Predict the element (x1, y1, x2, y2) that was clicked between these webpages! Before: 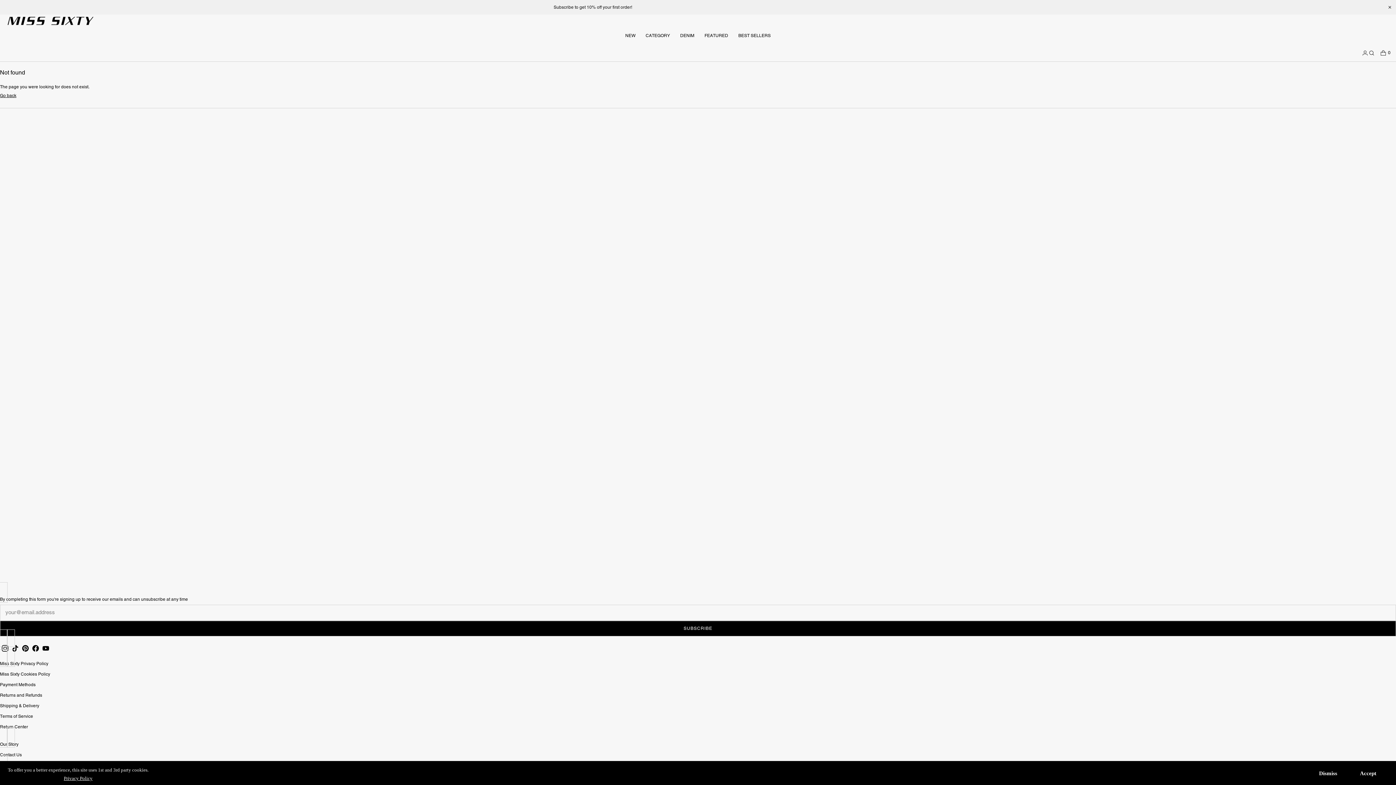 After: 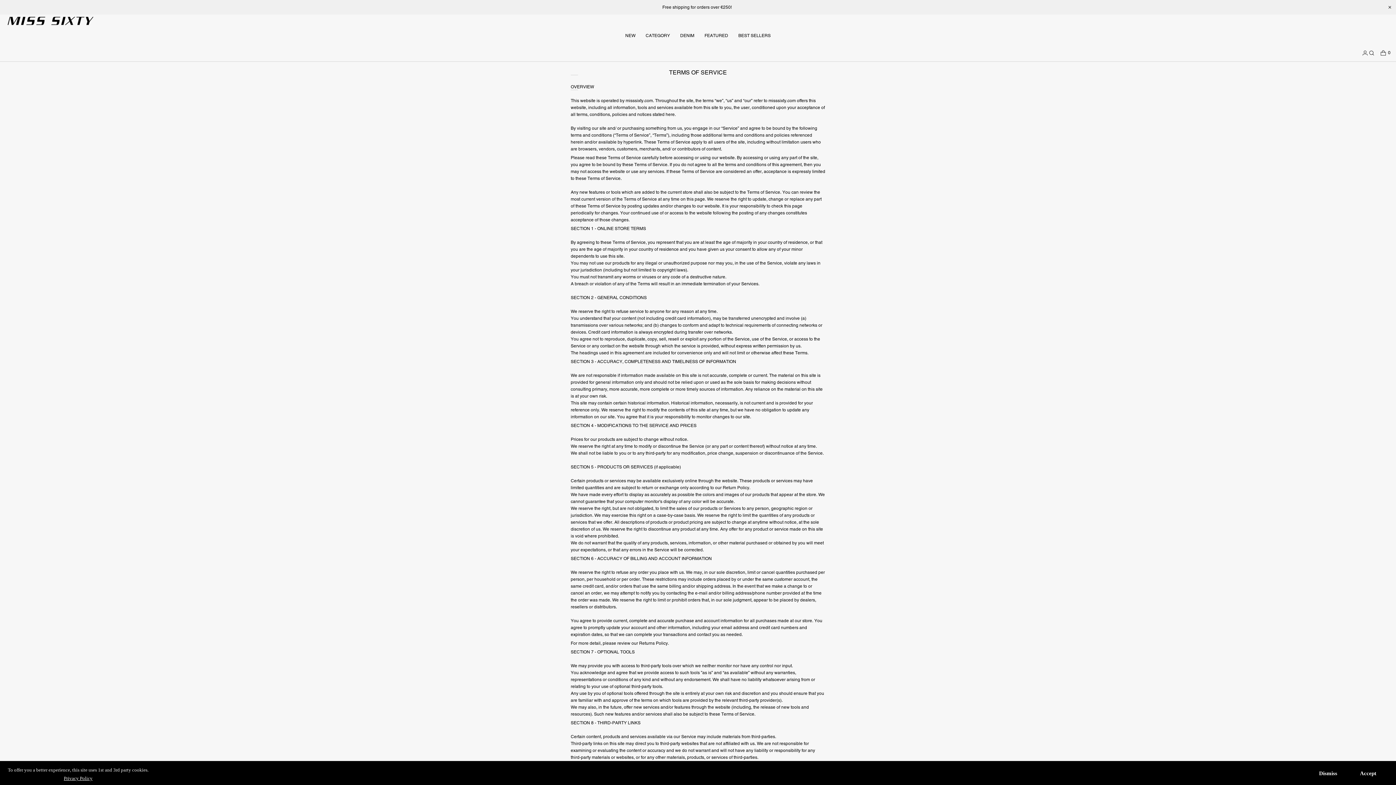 Action: label: Terms of Service bbox: (0, 714, 33, 719)